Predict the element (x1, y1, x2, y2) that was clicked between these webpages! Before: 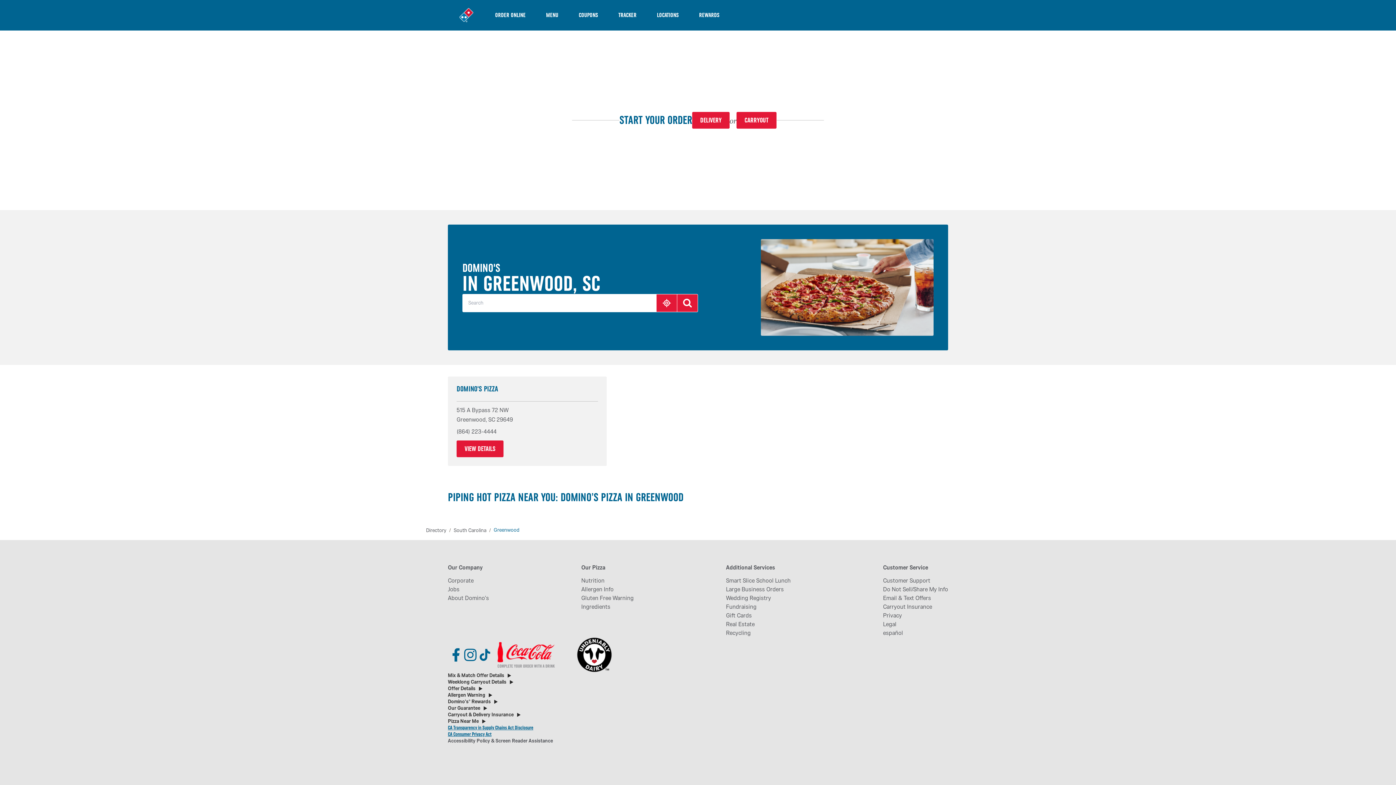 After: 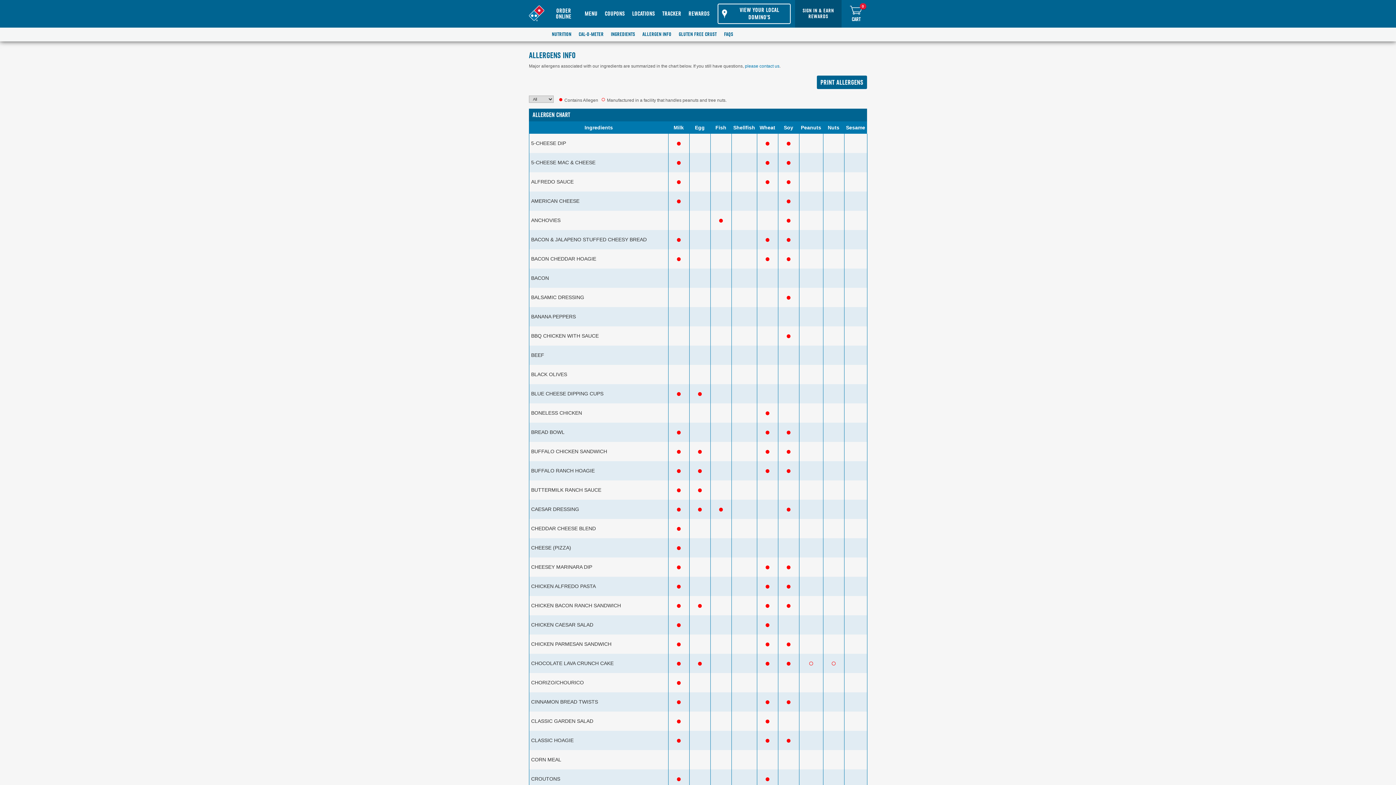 Action: bbox: (581, 585, 633, 594) label: Allergen Info